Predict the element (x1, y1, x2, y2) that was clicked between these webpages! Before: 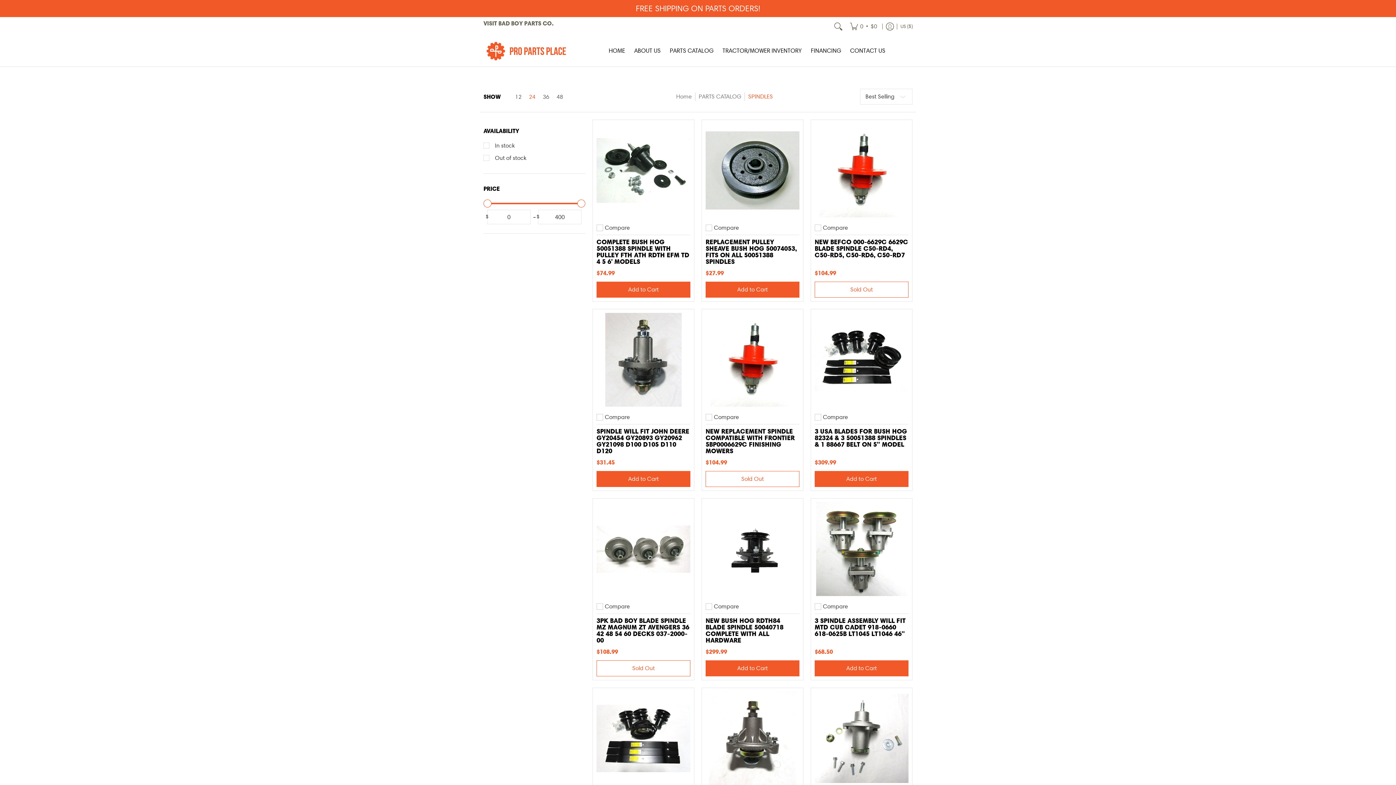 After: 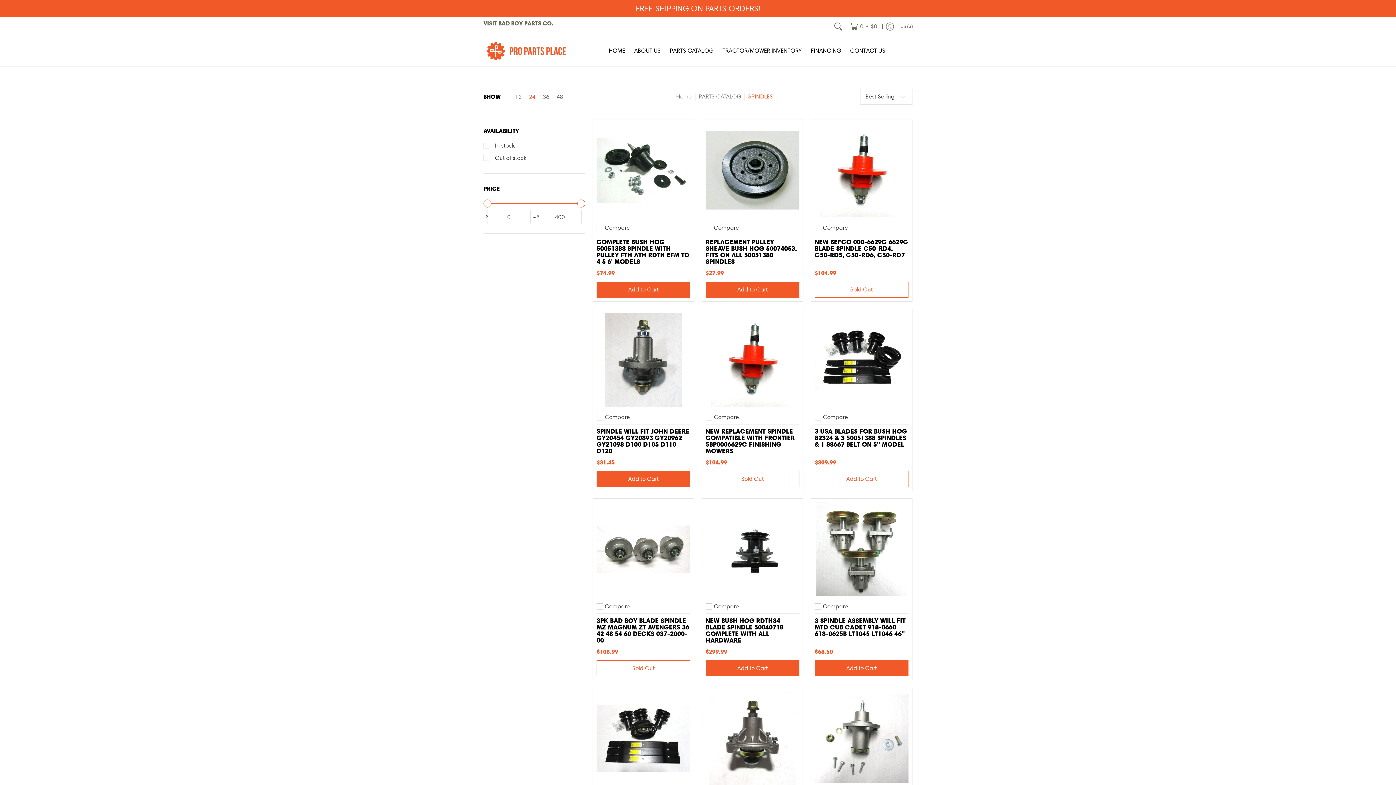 Action: label: Add to Cart bbox: (814, 471, 908, 487)